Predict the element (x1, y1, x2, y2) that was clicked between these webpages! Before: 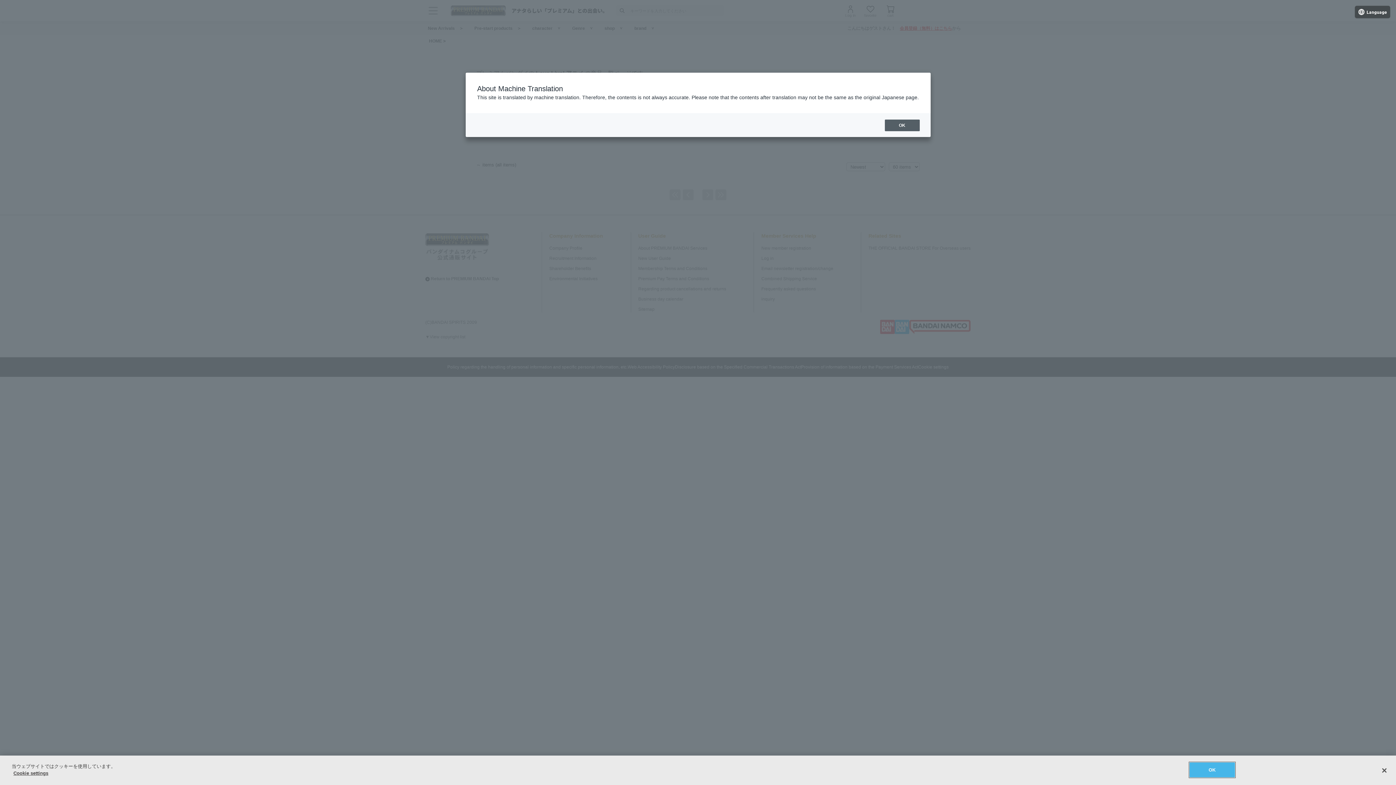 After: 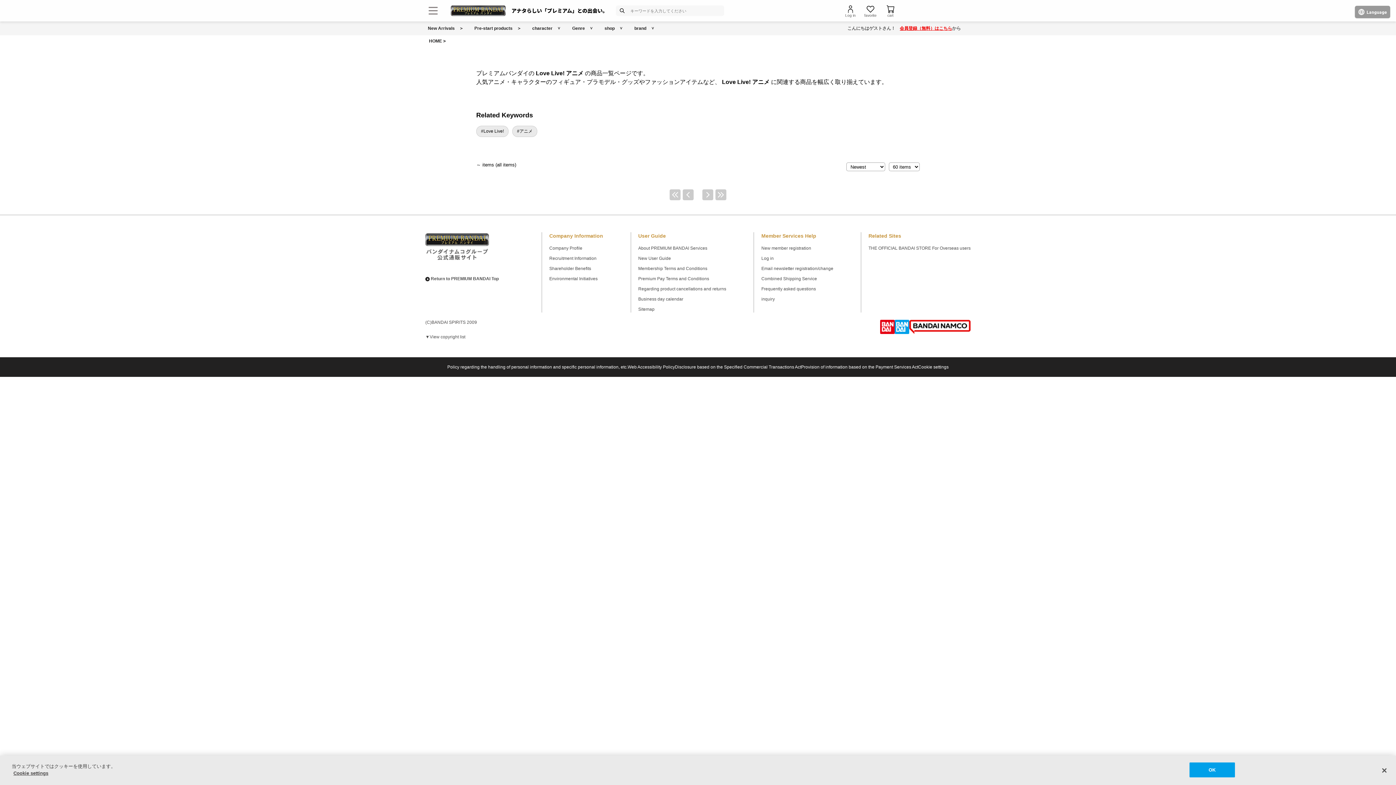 Action: bbox: (884, 119, 919, 131) label: OK